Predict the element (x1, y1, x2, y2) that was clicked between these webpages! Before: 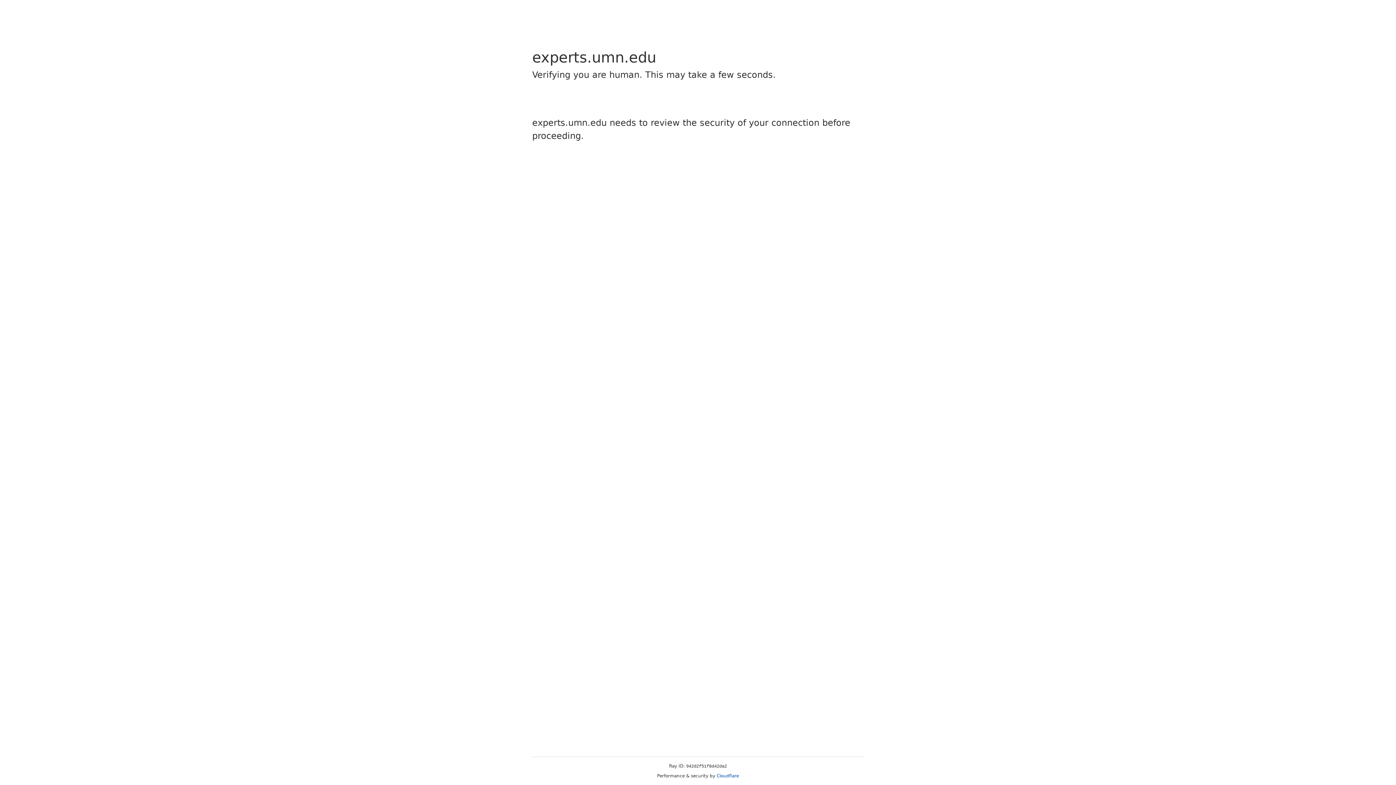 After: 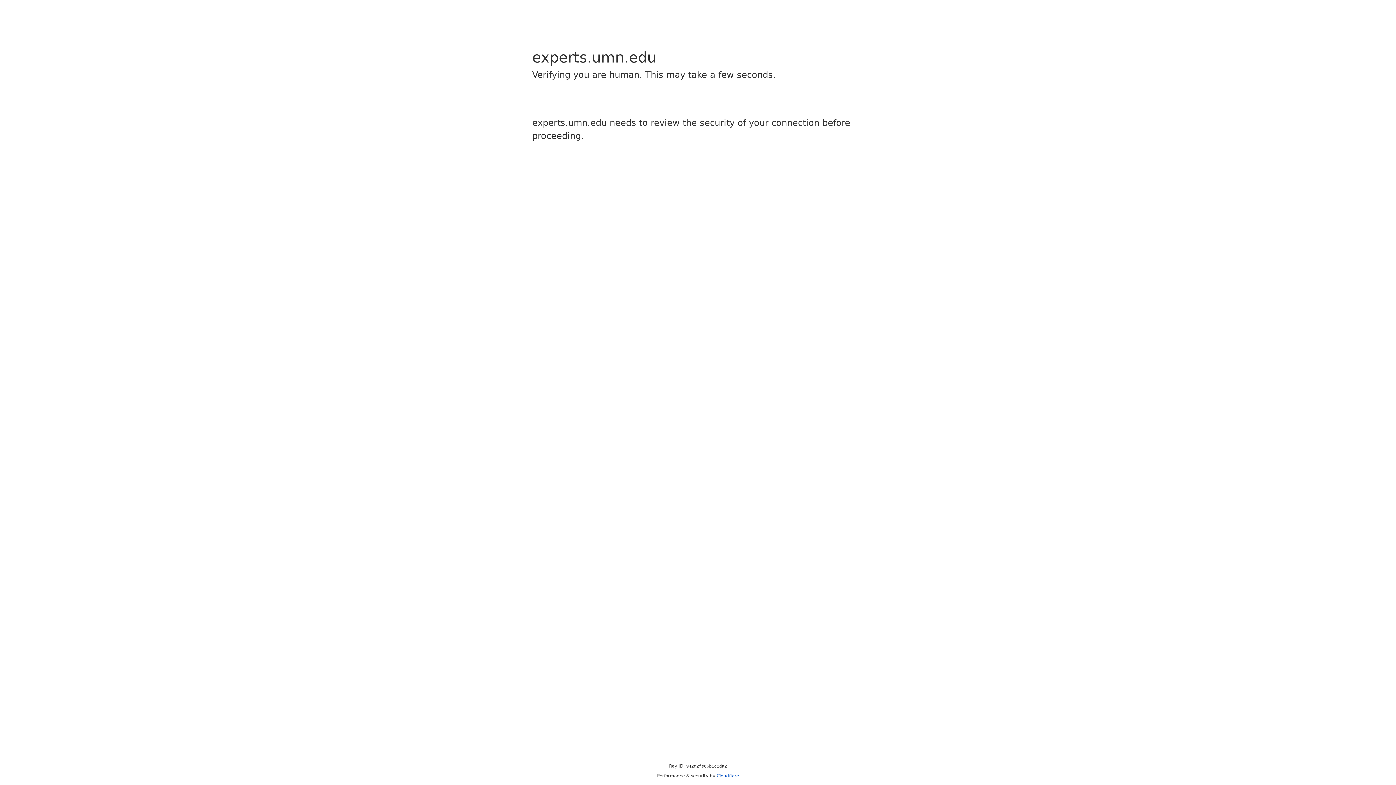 Action: bbox: (716, 773, 739, 778) label: Cloudflare